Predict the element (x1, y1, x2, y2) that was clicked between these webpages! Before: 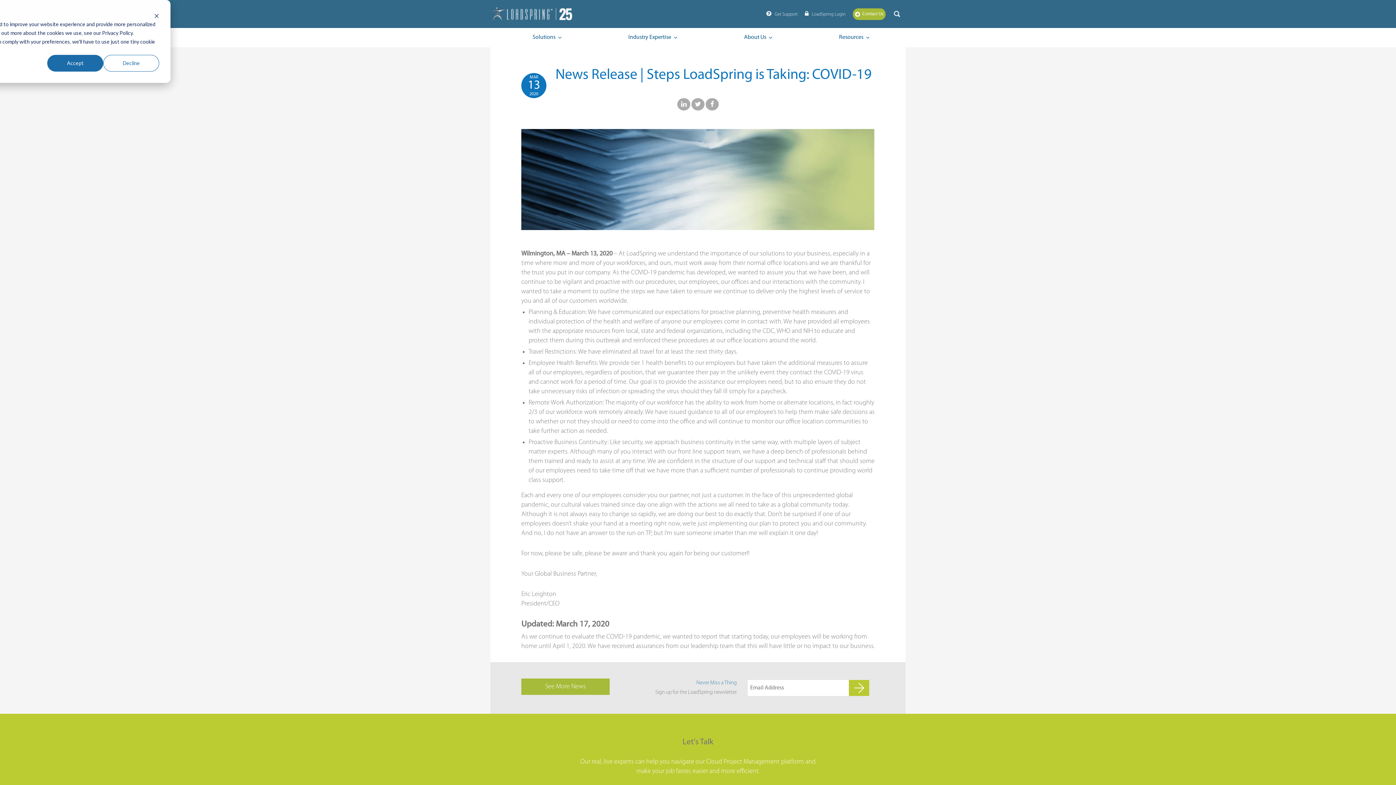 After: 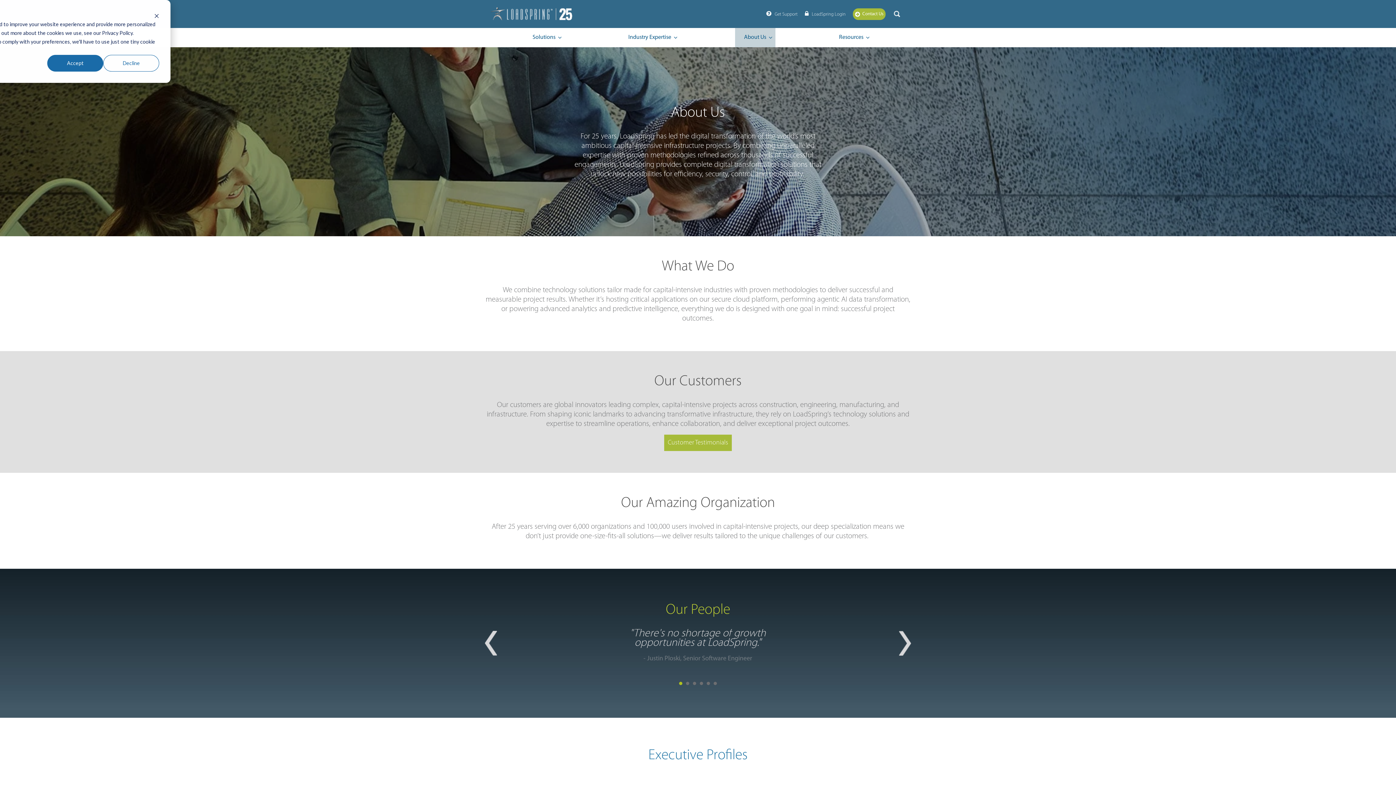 Action: label: About Us bbox: (735, 28, 775, 47)